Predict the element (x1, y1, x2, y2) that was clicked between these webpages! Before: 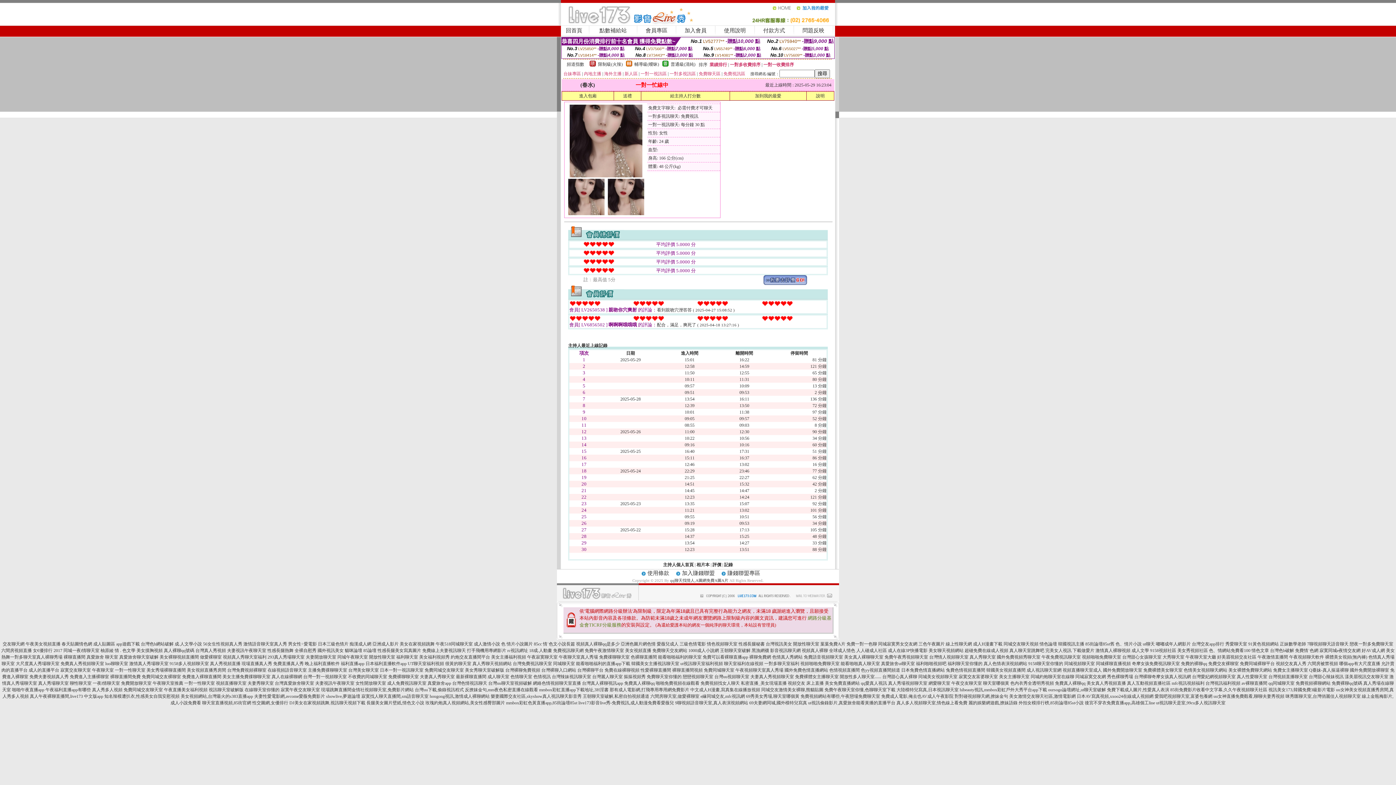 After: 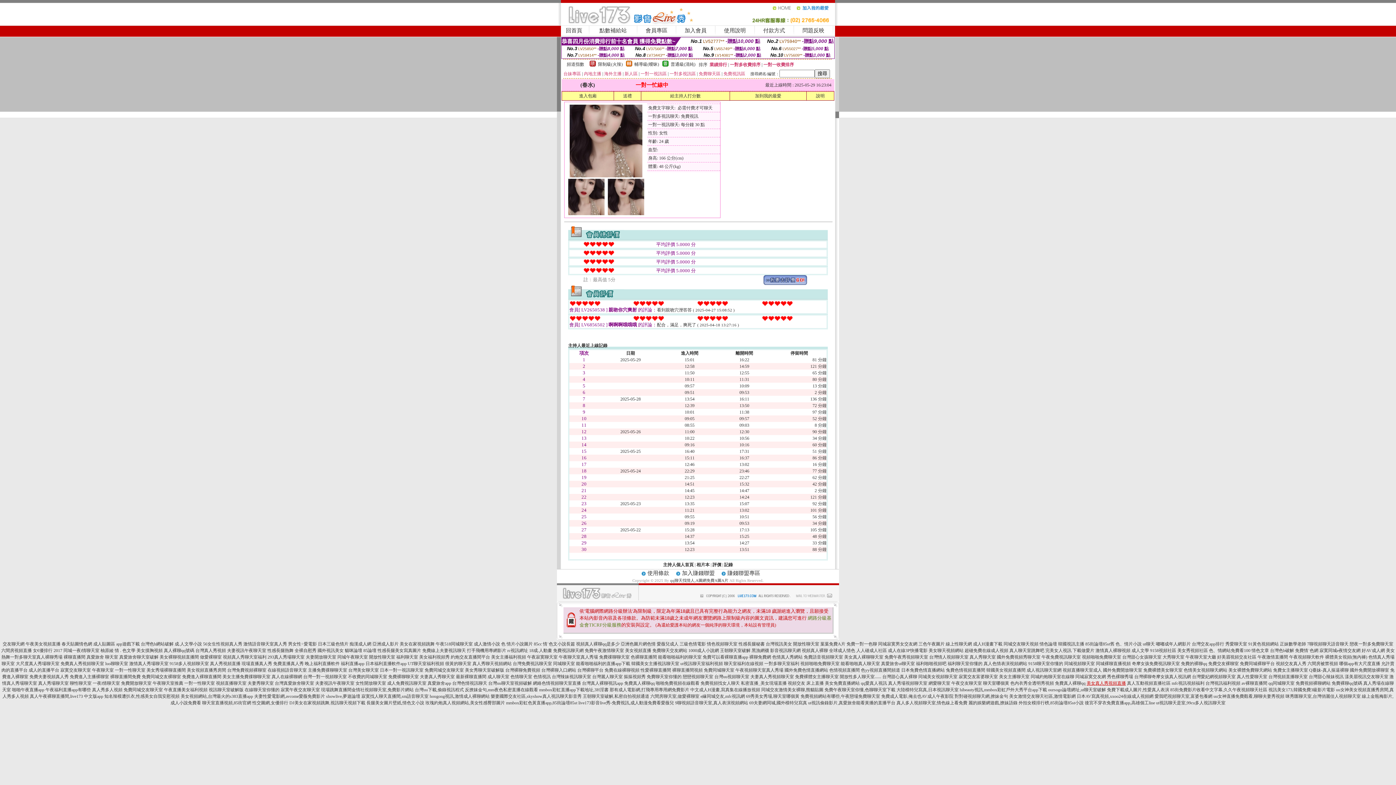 Action: bbox: (1086, 681, 1126, 686) label: 美女真人秀視頻直播